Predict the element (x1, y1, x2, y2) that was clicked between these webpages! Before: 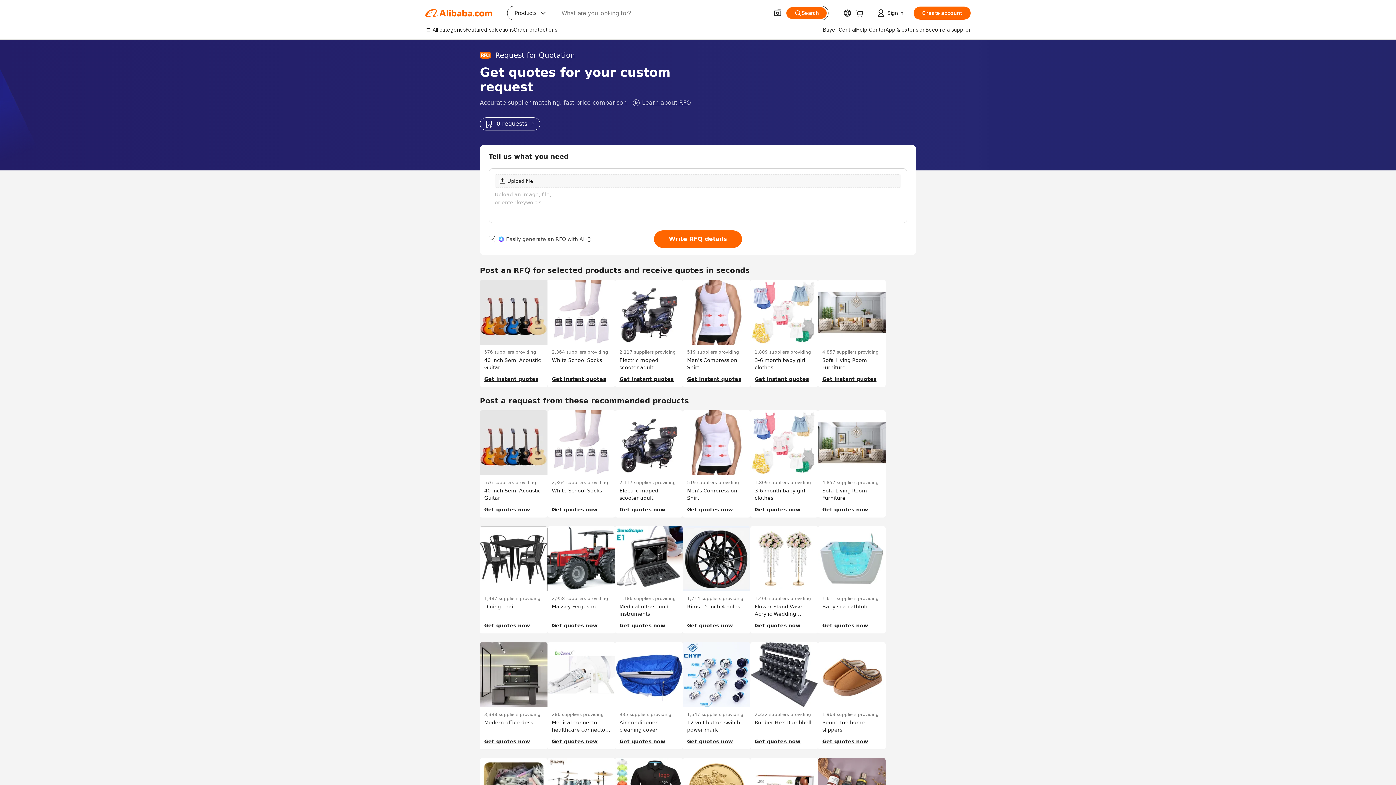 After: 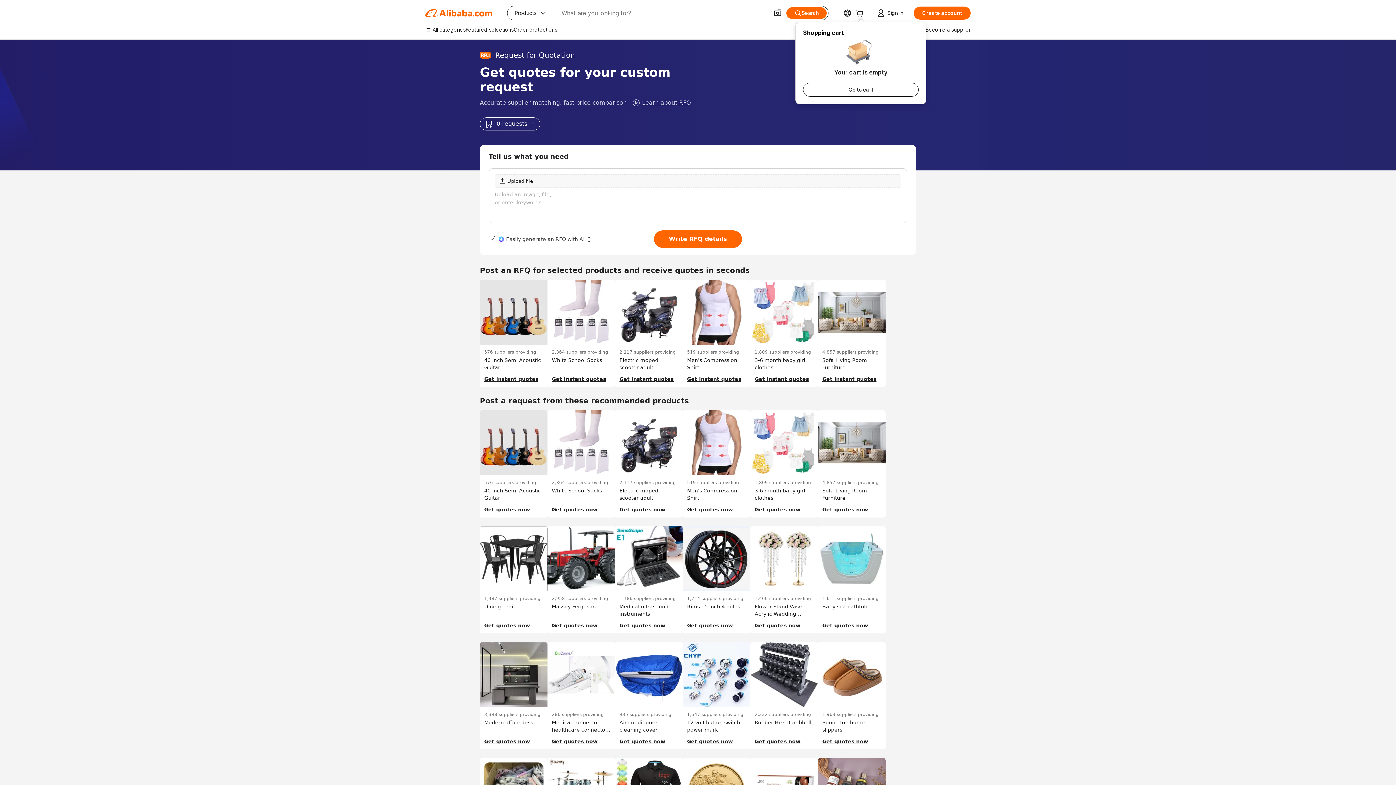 Action: label: cart bbox: (855, 10, 866, 17)